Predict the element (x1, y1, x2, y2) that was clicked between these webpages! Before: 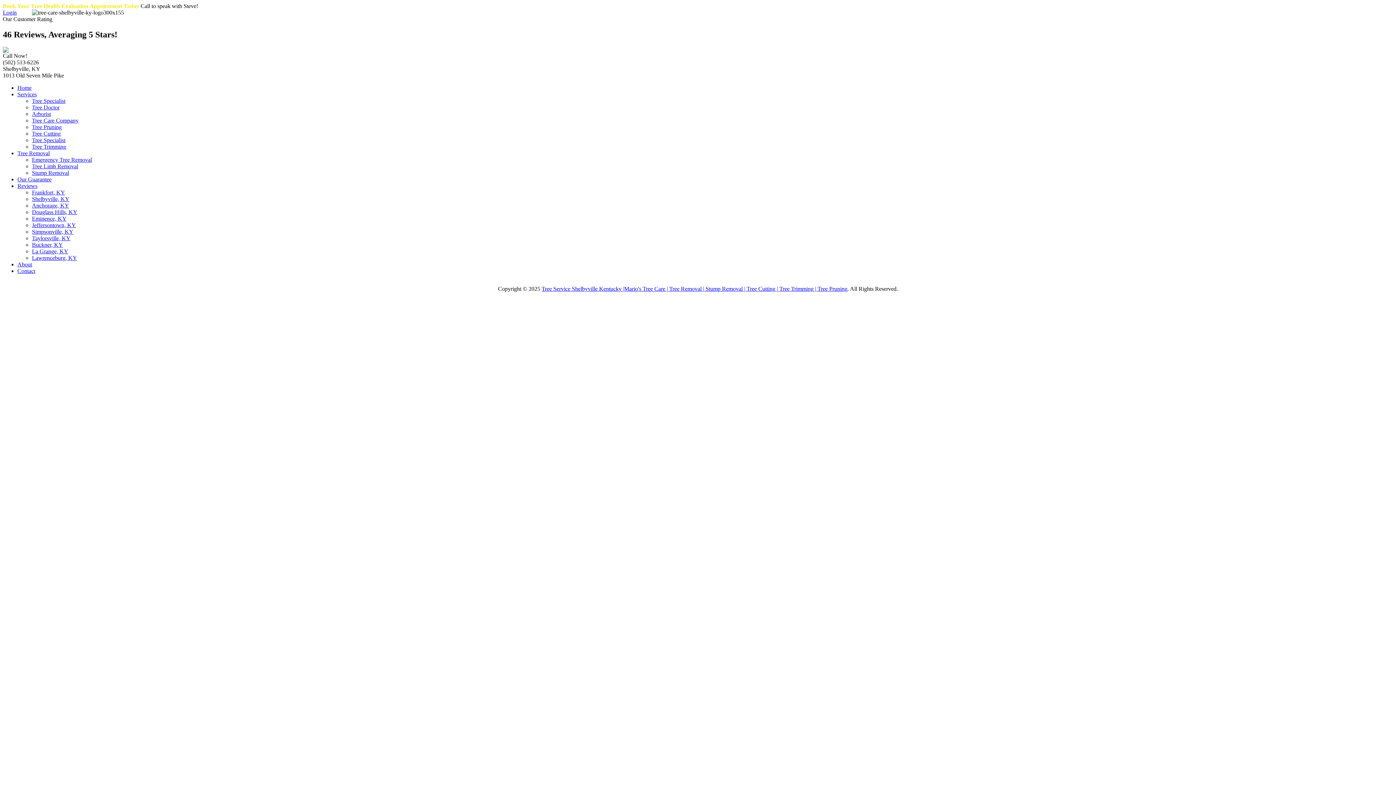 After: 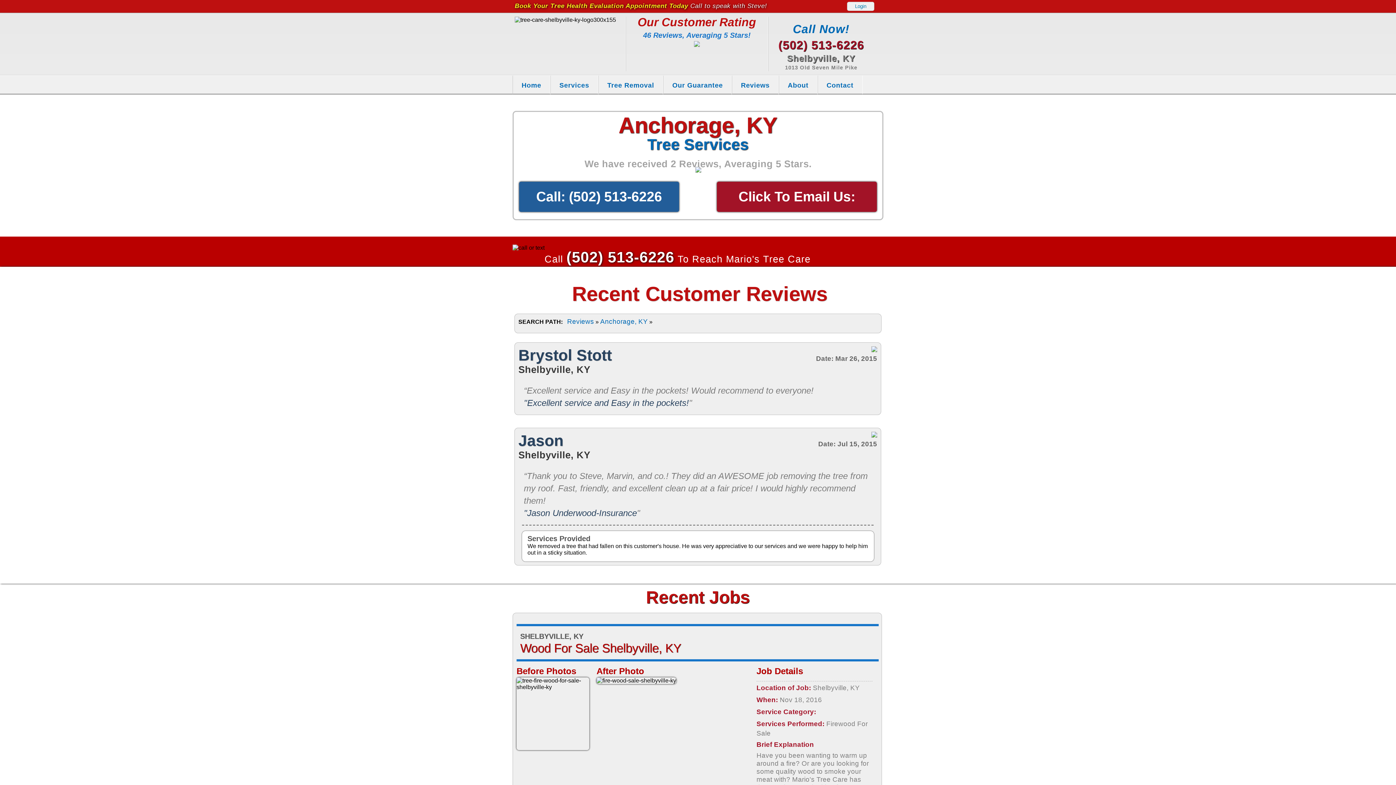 Action: label: Anchorage, KY bbox: (32, 202, 69, 208)